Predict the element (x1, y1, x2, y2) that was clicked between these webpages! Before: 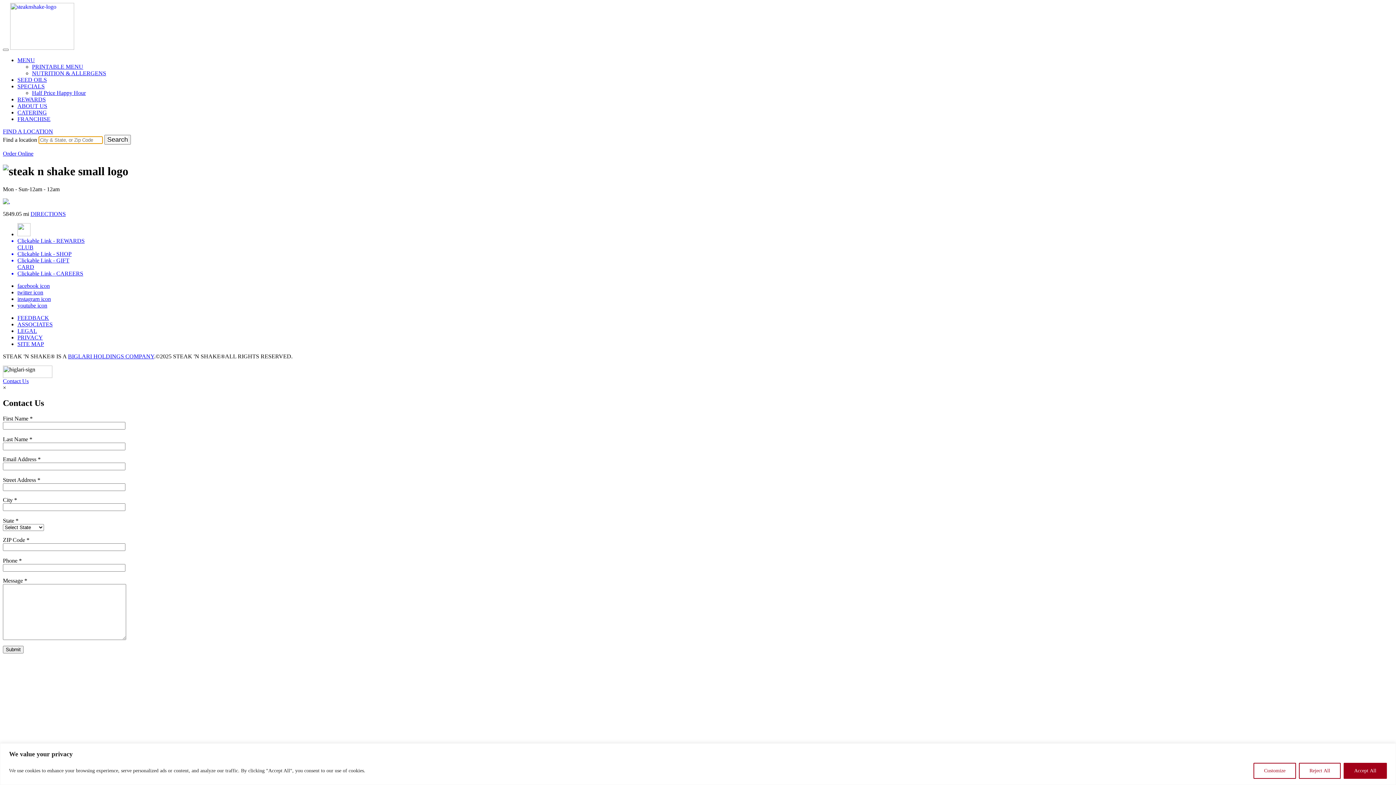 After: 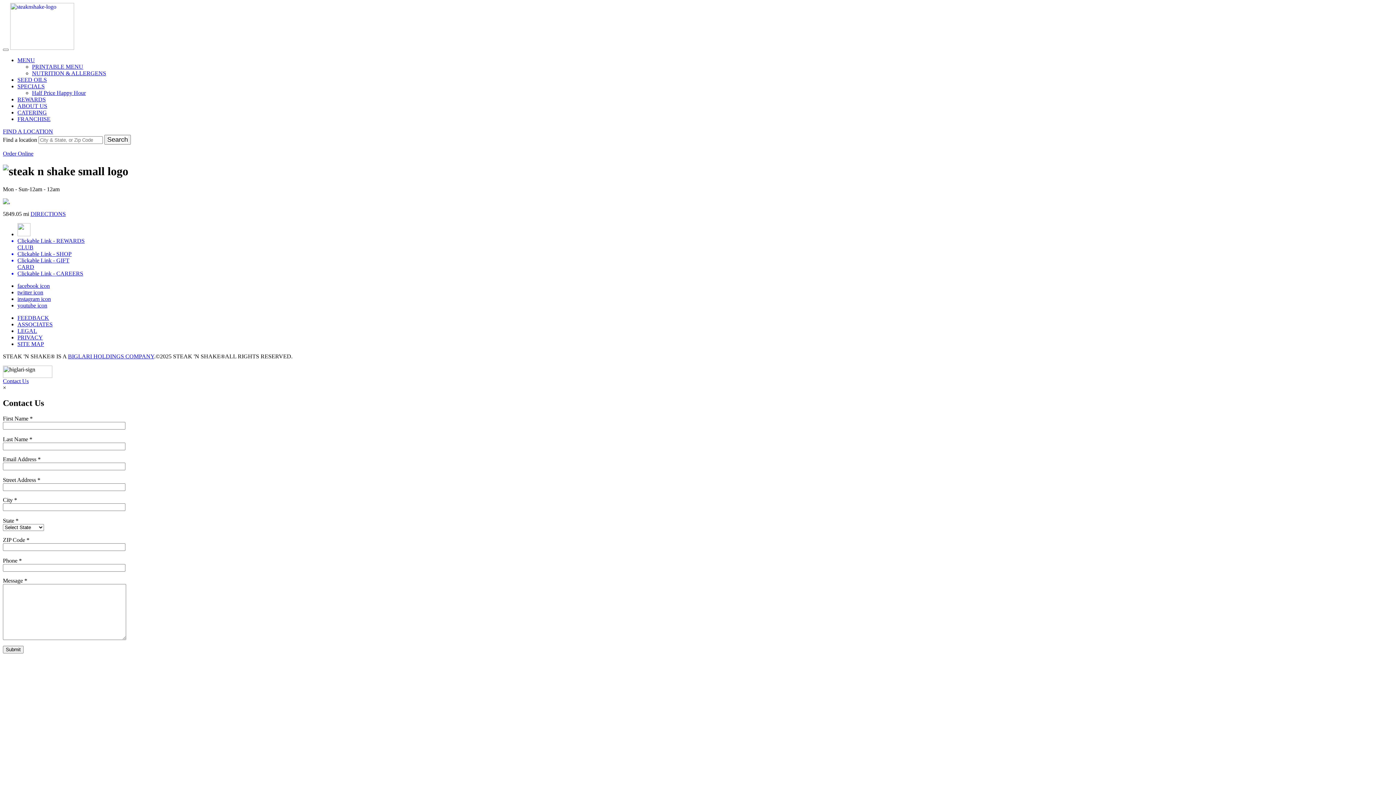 Action: label: Reject All bbox: (1299, 763, 1341, 779)